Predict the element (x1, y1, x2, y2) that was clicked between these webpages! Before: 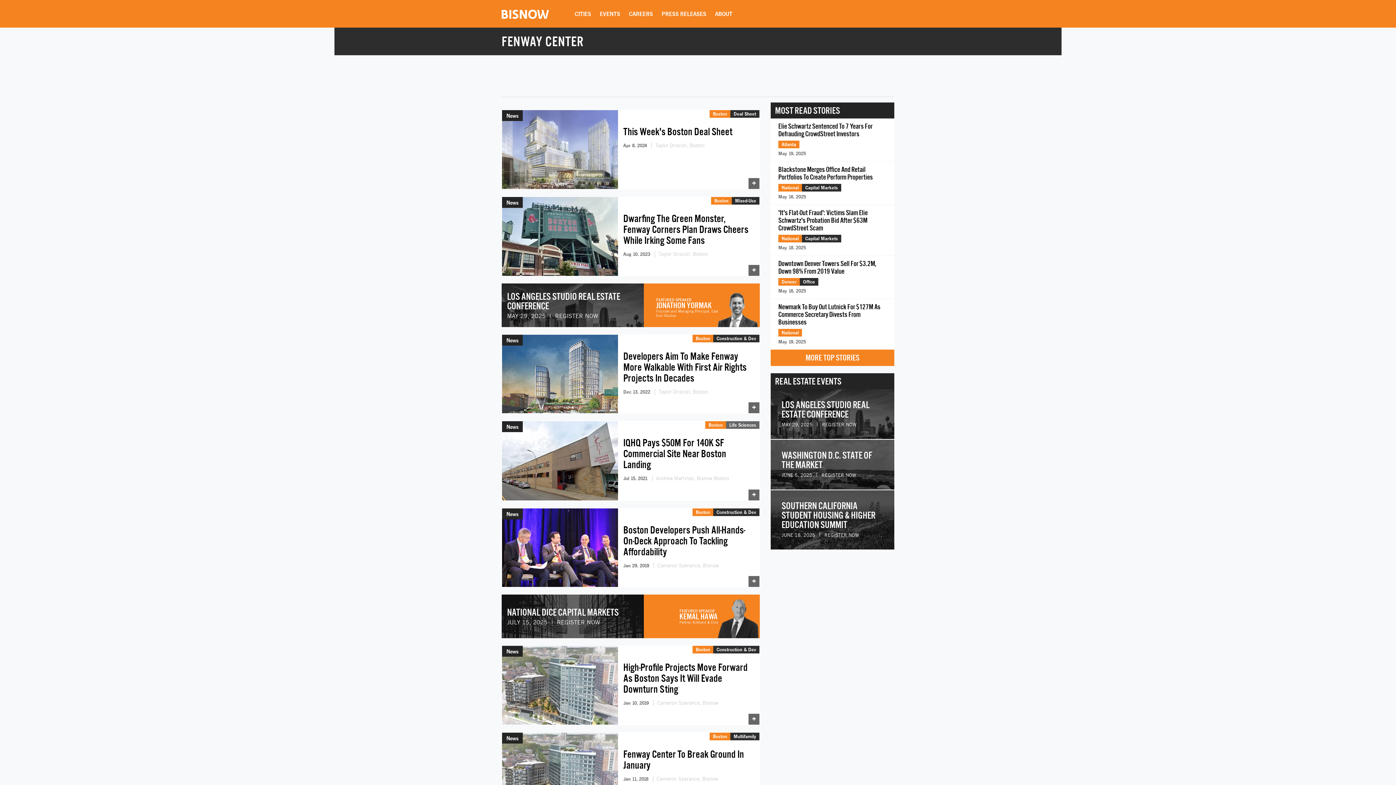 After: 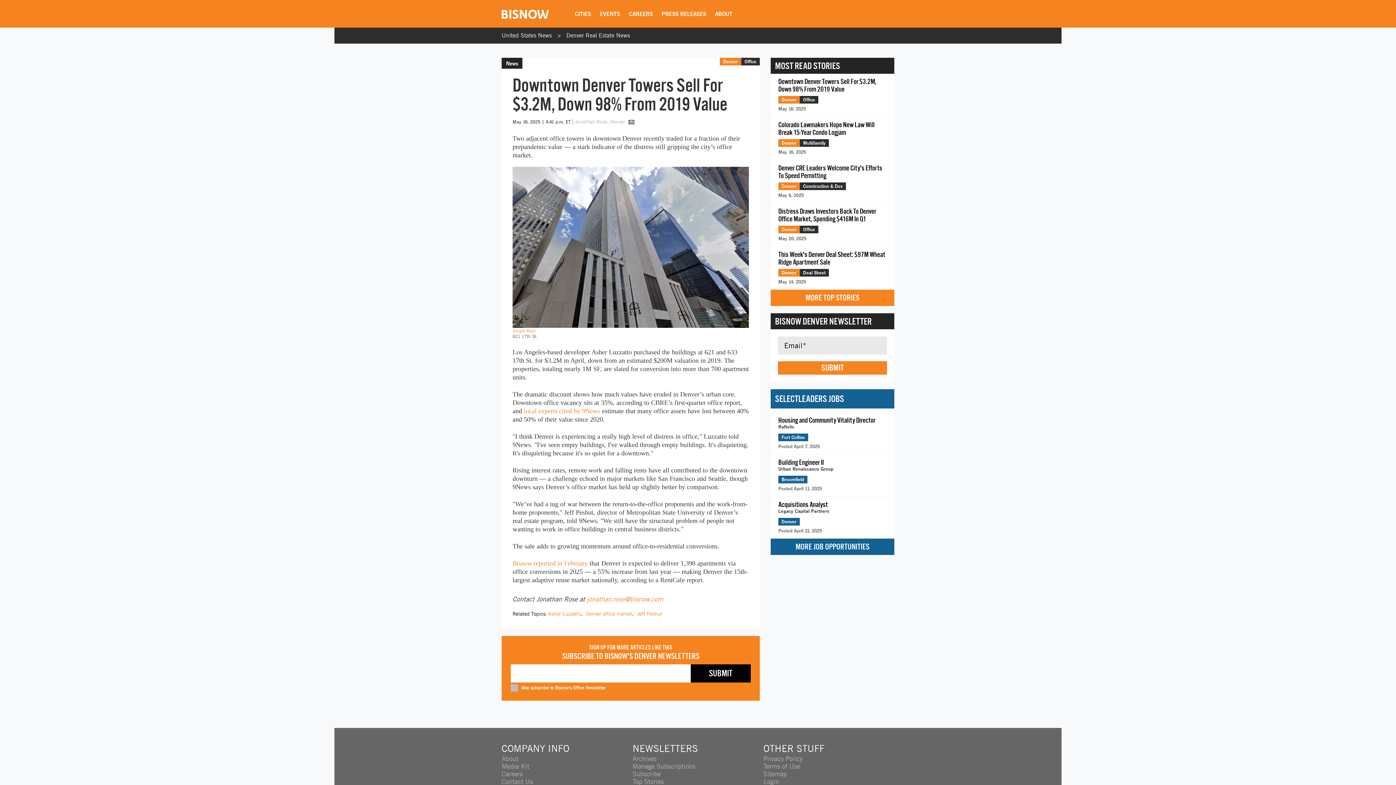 Action: bbox: (770, 256, 894, 298) label: Downtown Denver Towers Sell For $3.2M, Down 98% From 2019 Value
Denver
Office
May 16, 2025